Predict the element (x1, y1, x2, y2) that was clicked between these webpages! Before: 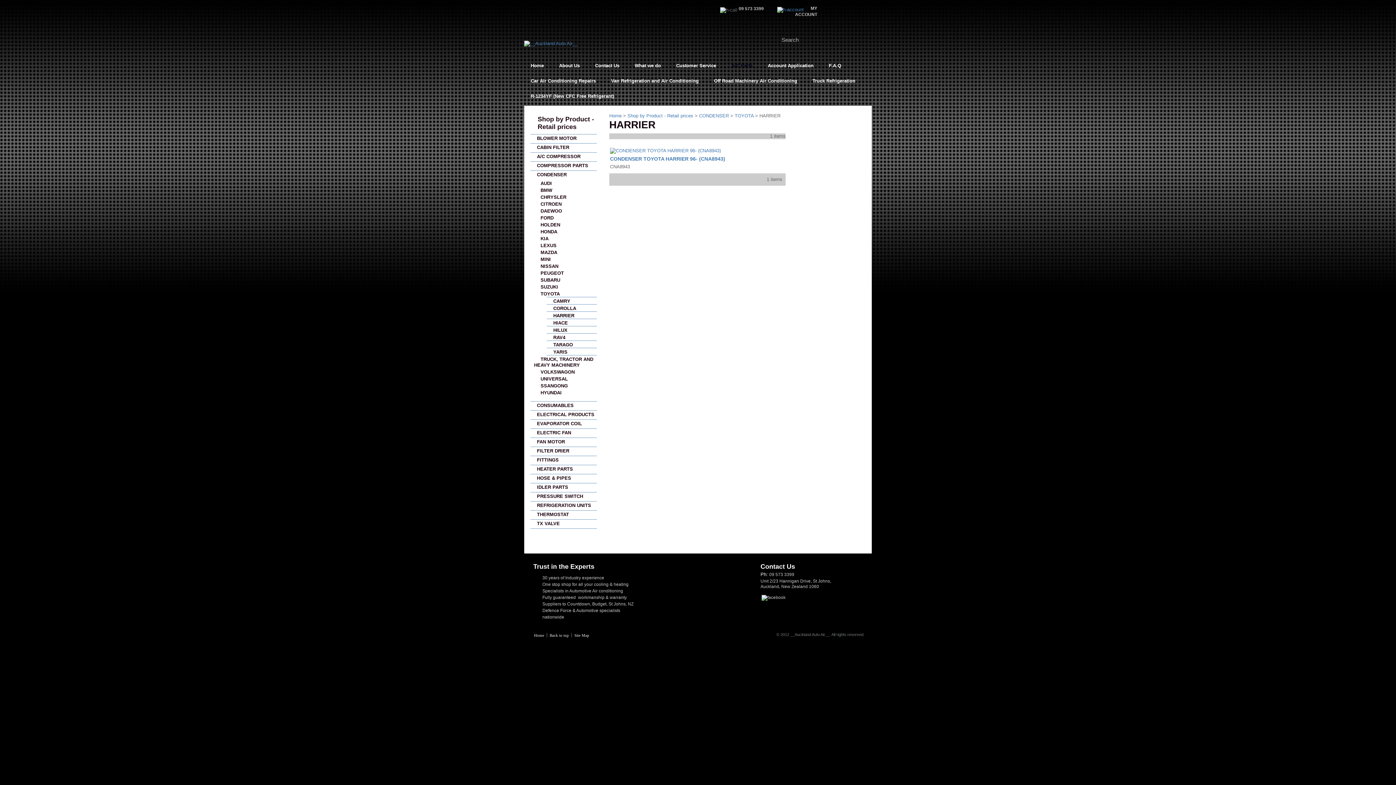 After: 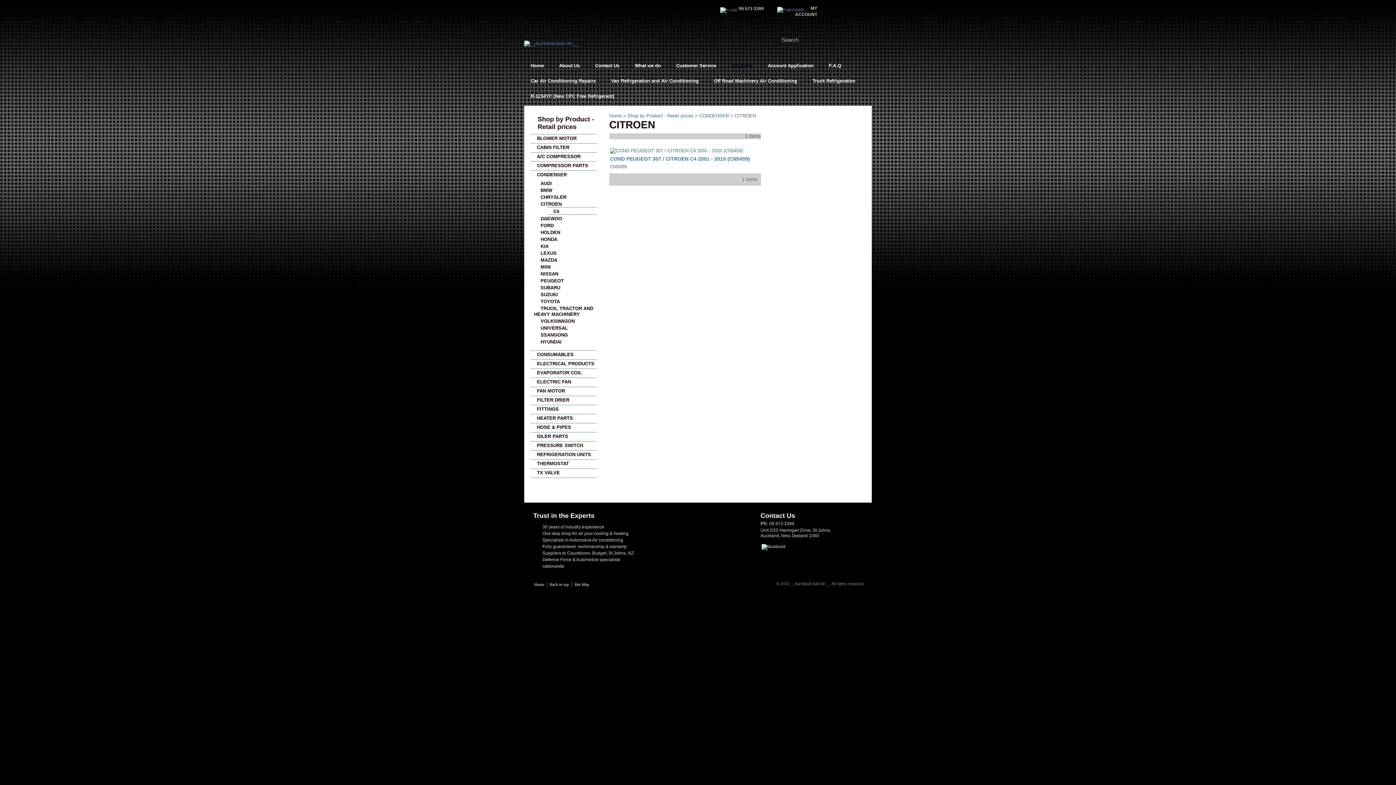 Action: label: CITROEN bbox: (534, 201, 561, 206)